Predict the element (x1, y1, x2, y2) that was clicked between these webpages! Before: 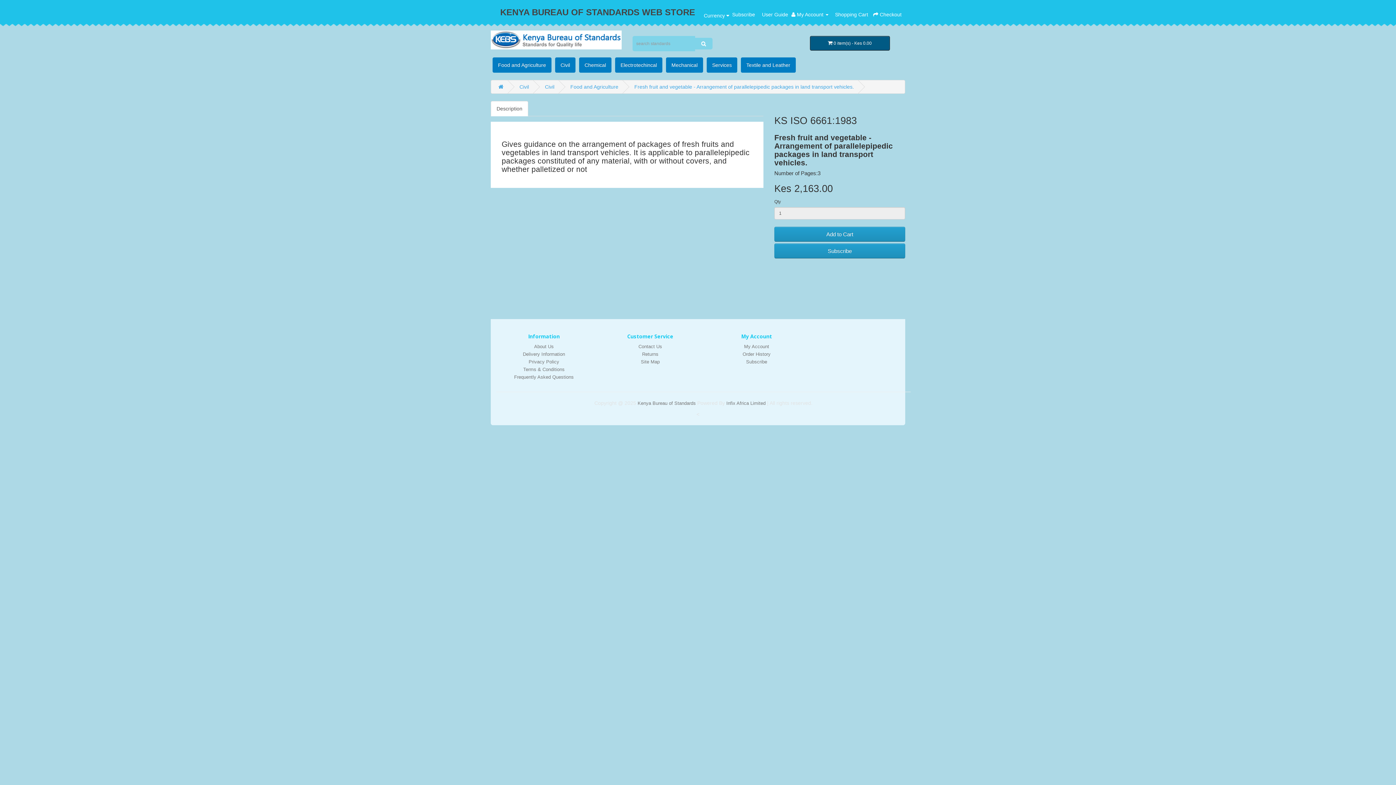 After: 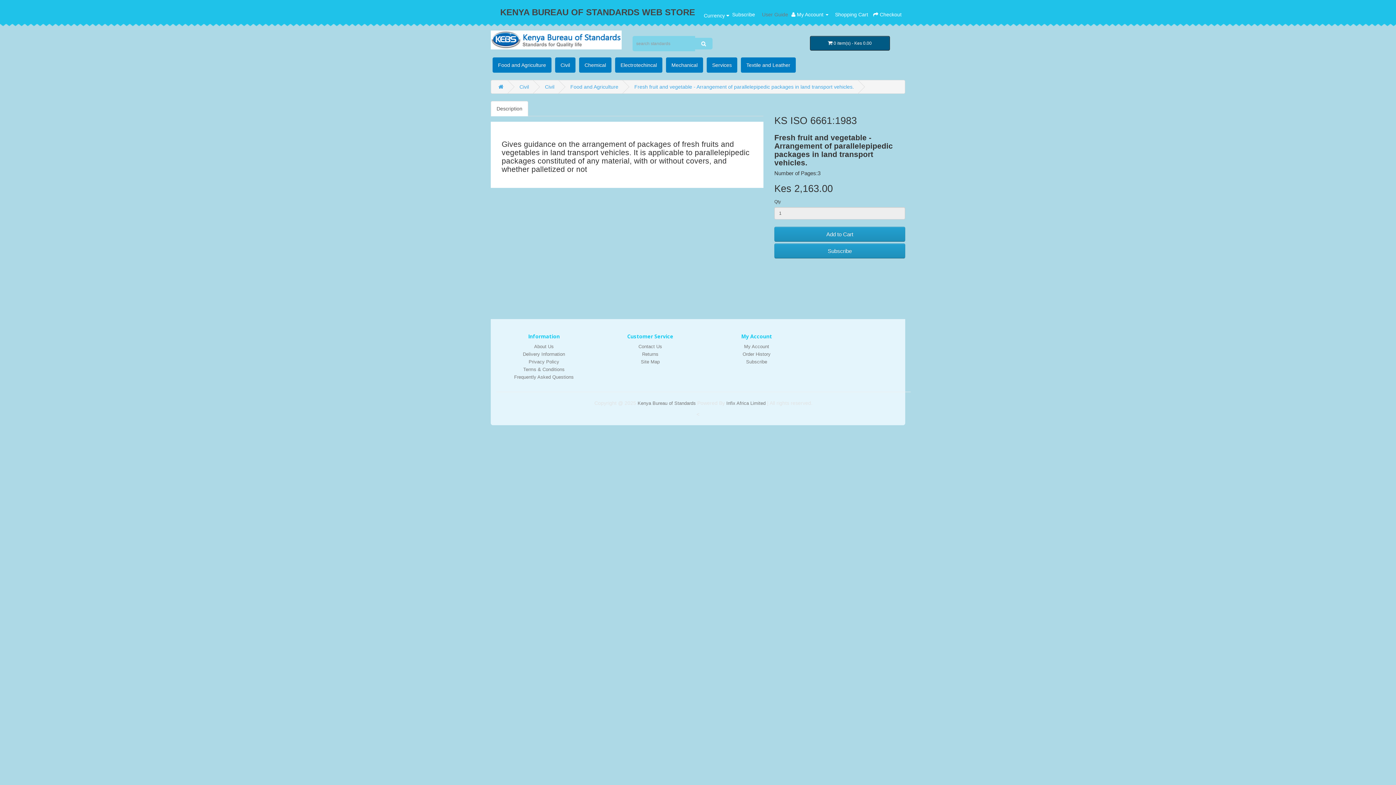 Action: bbox: (762, 11, 788, 17) label: User Guide